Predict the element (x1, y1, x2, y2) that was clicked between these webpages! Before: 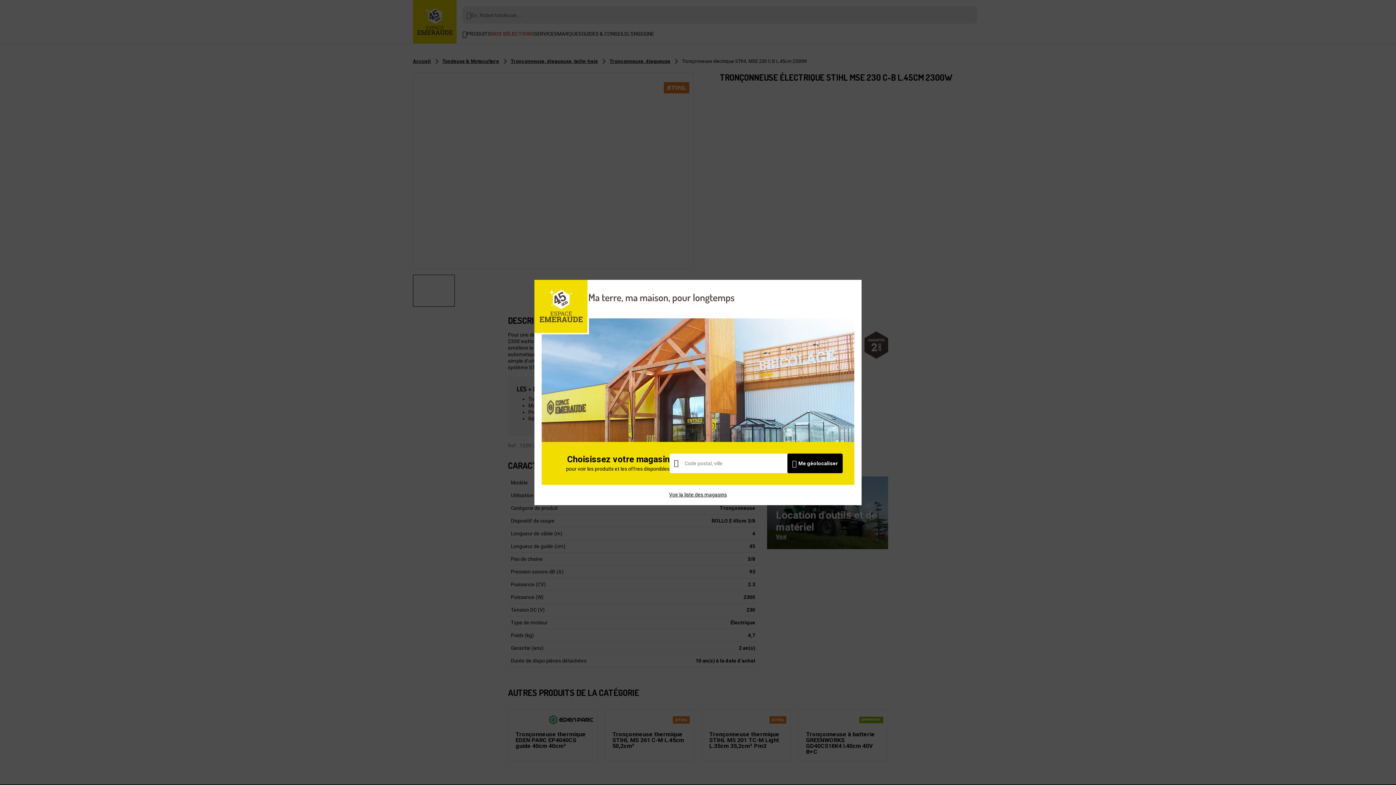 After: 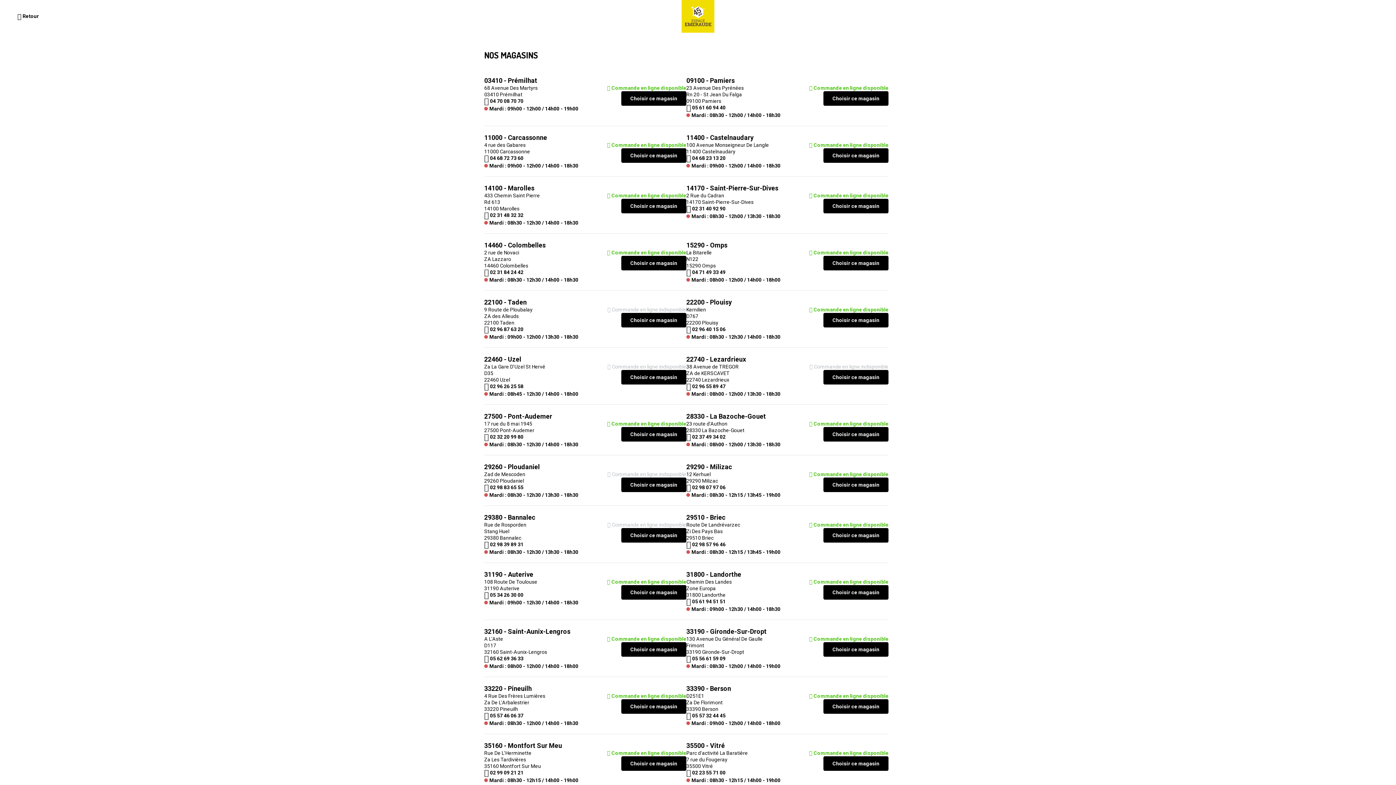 Action: label: Voir la liste des magasins bbox: (669, 492, 727, 497)